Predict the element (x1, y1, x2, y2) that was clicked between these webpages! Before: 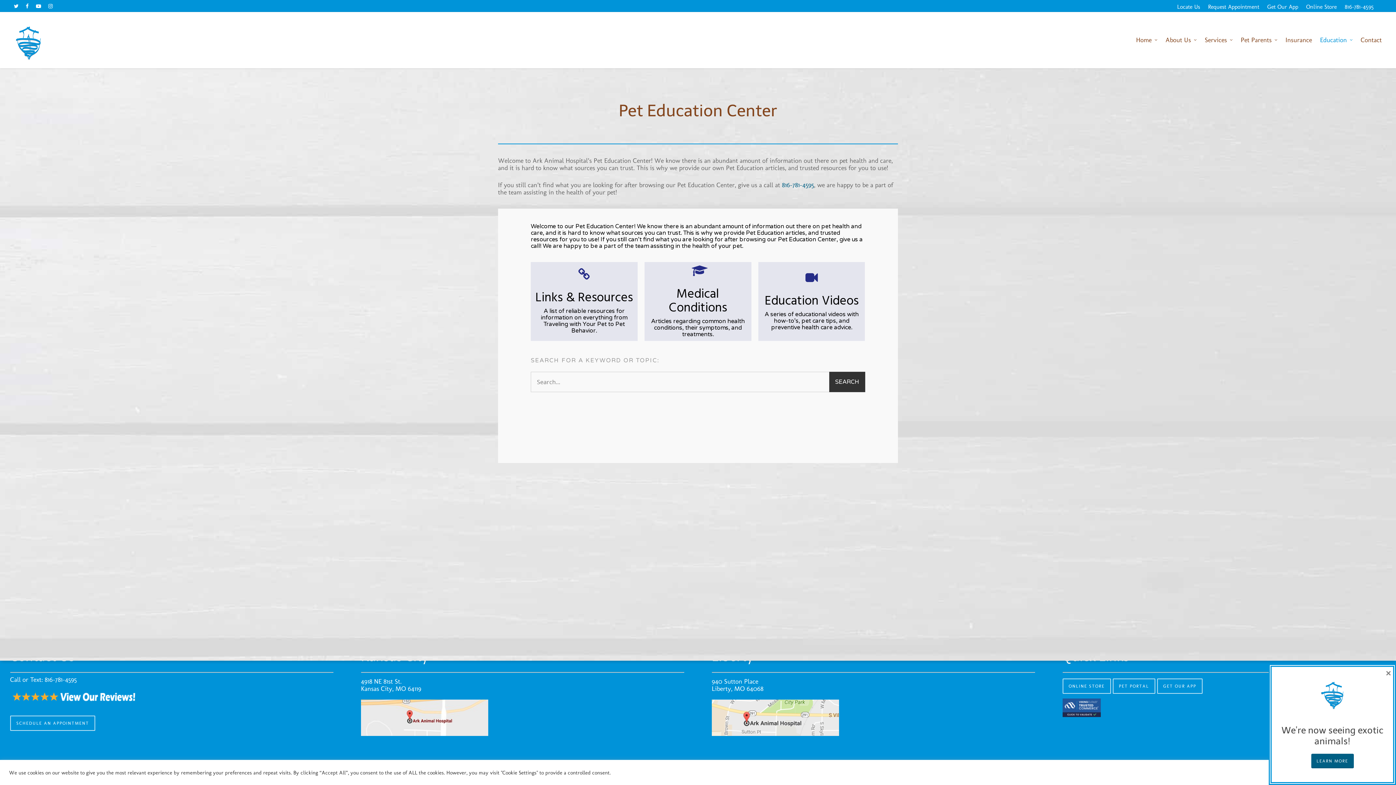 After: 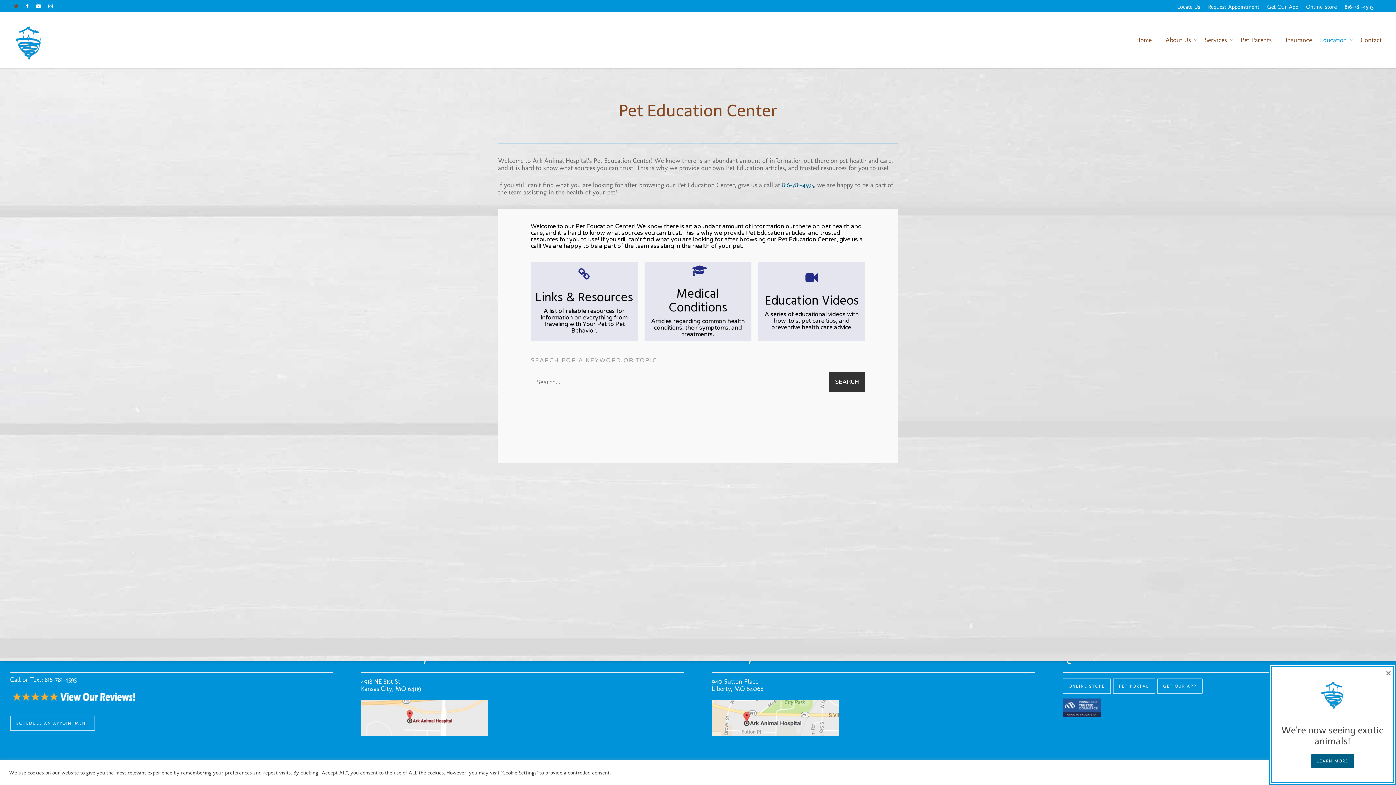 Action: bbox: (10, 0, 22, 11)